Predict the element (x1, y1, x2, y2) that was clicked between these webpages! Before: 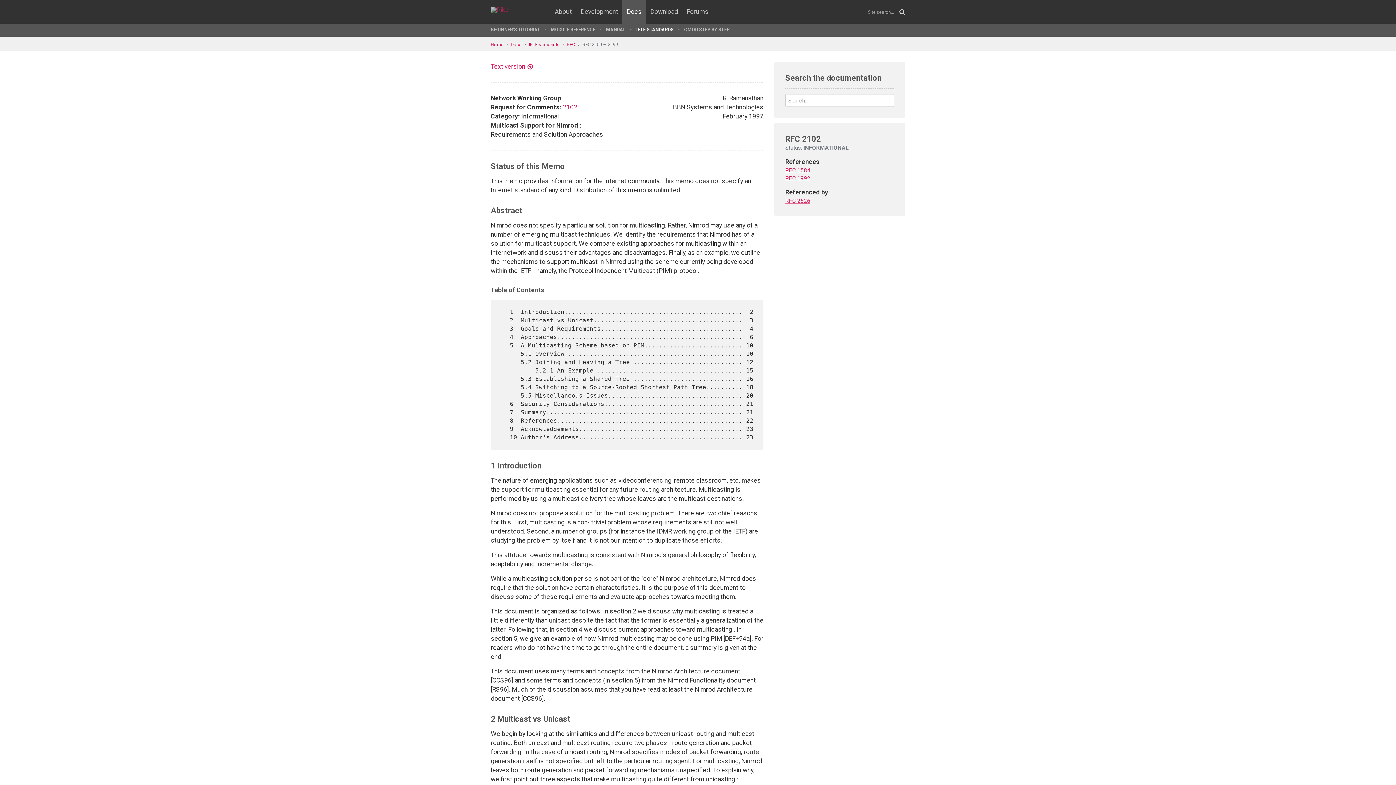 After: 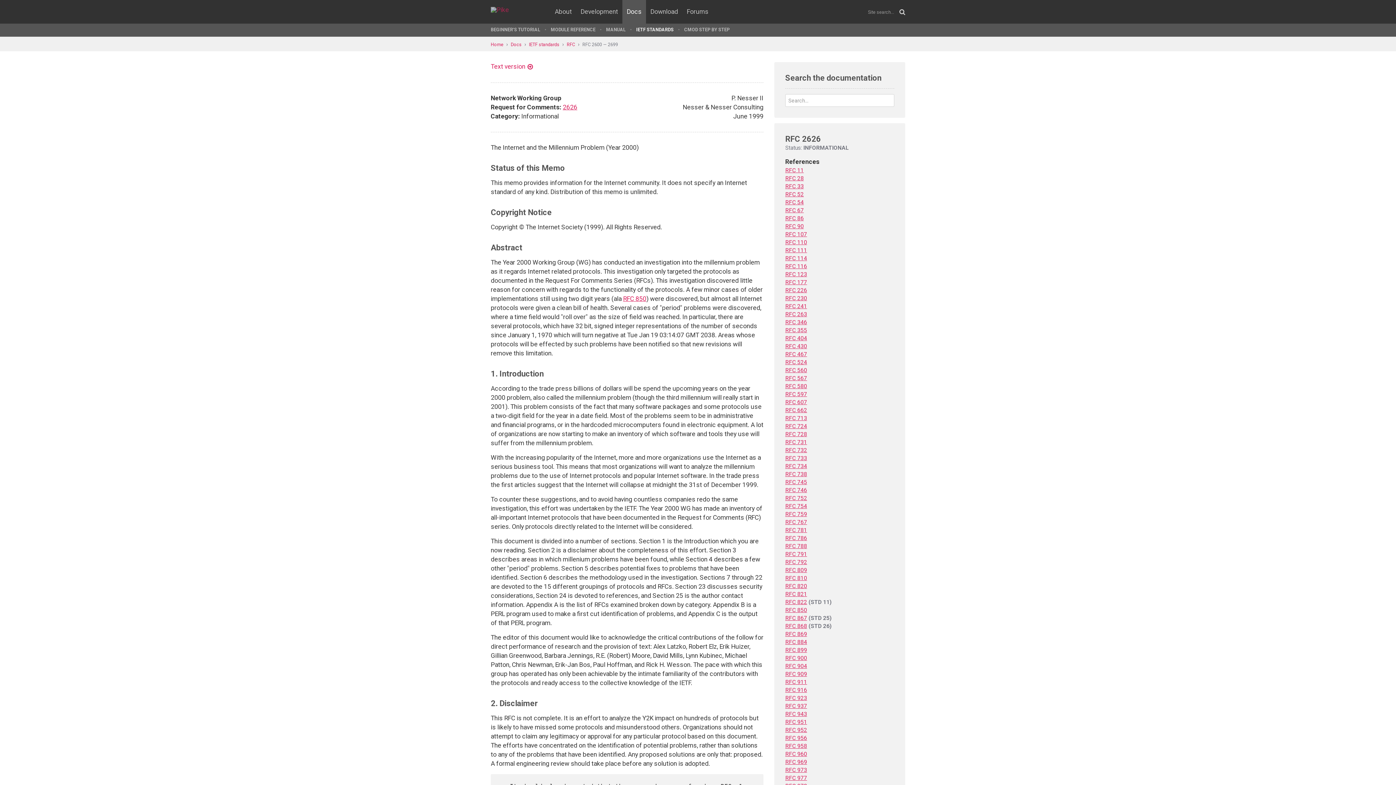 Action: label: RFC 2626 bbox: (785, 197, 810, 204)